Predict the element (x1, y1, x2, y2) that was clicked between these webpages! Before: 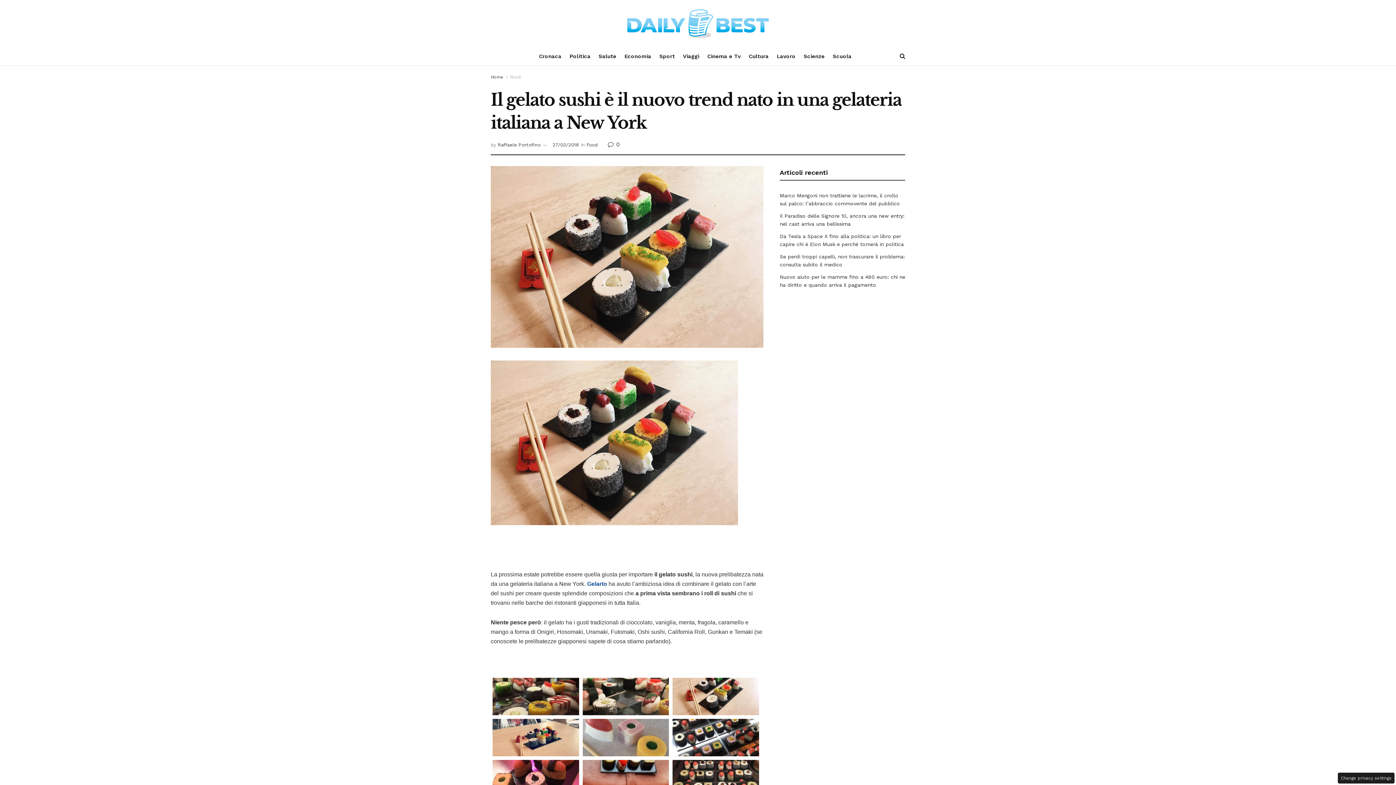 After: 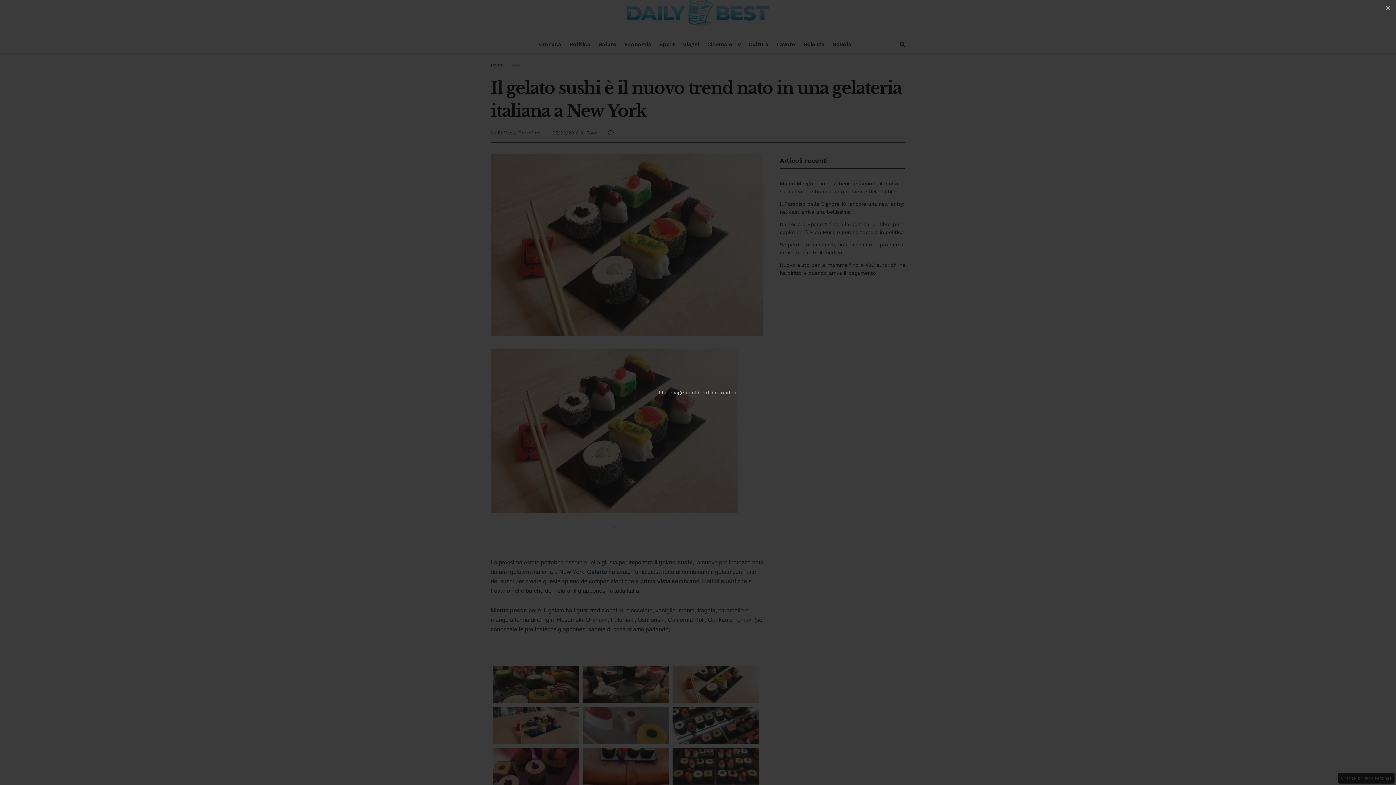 Action: bbox: (672, 760, 759, 797)